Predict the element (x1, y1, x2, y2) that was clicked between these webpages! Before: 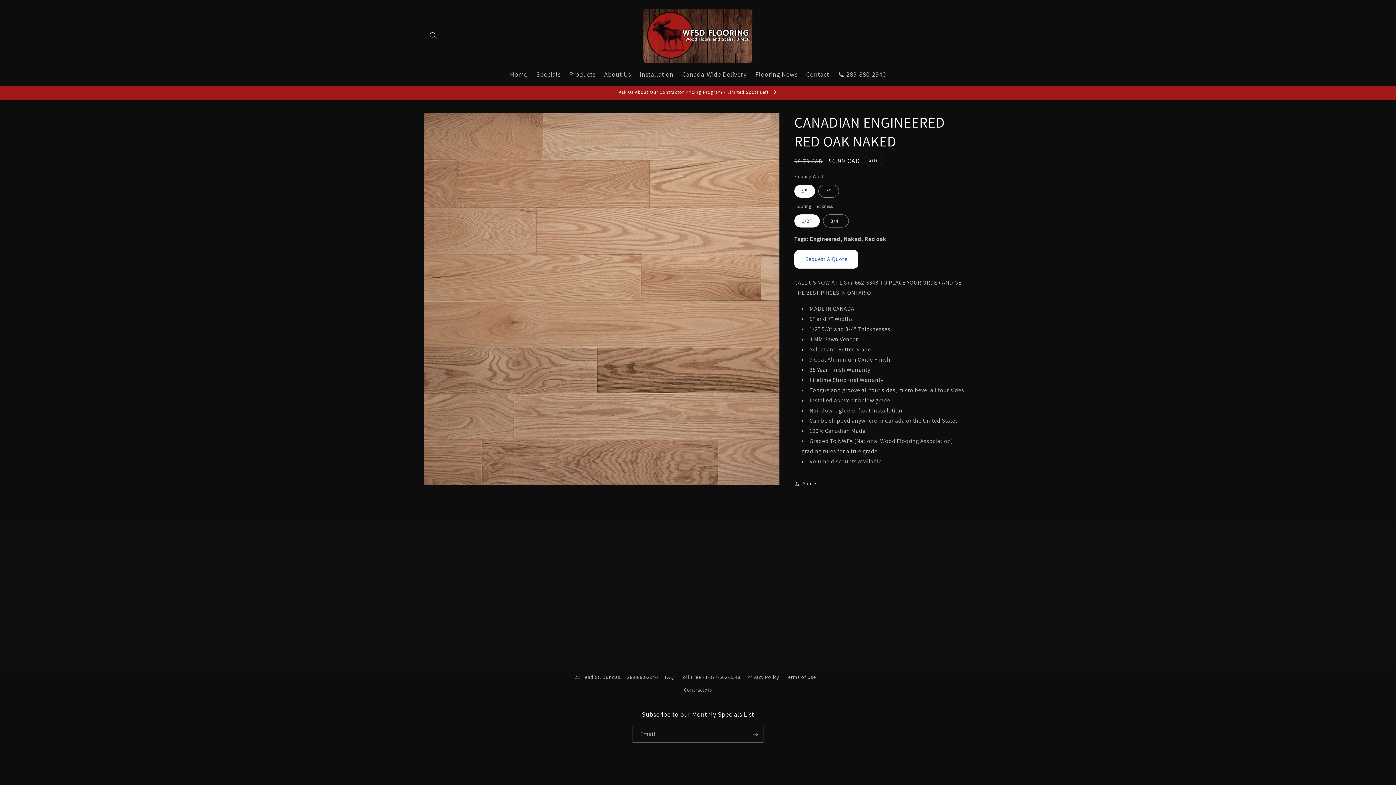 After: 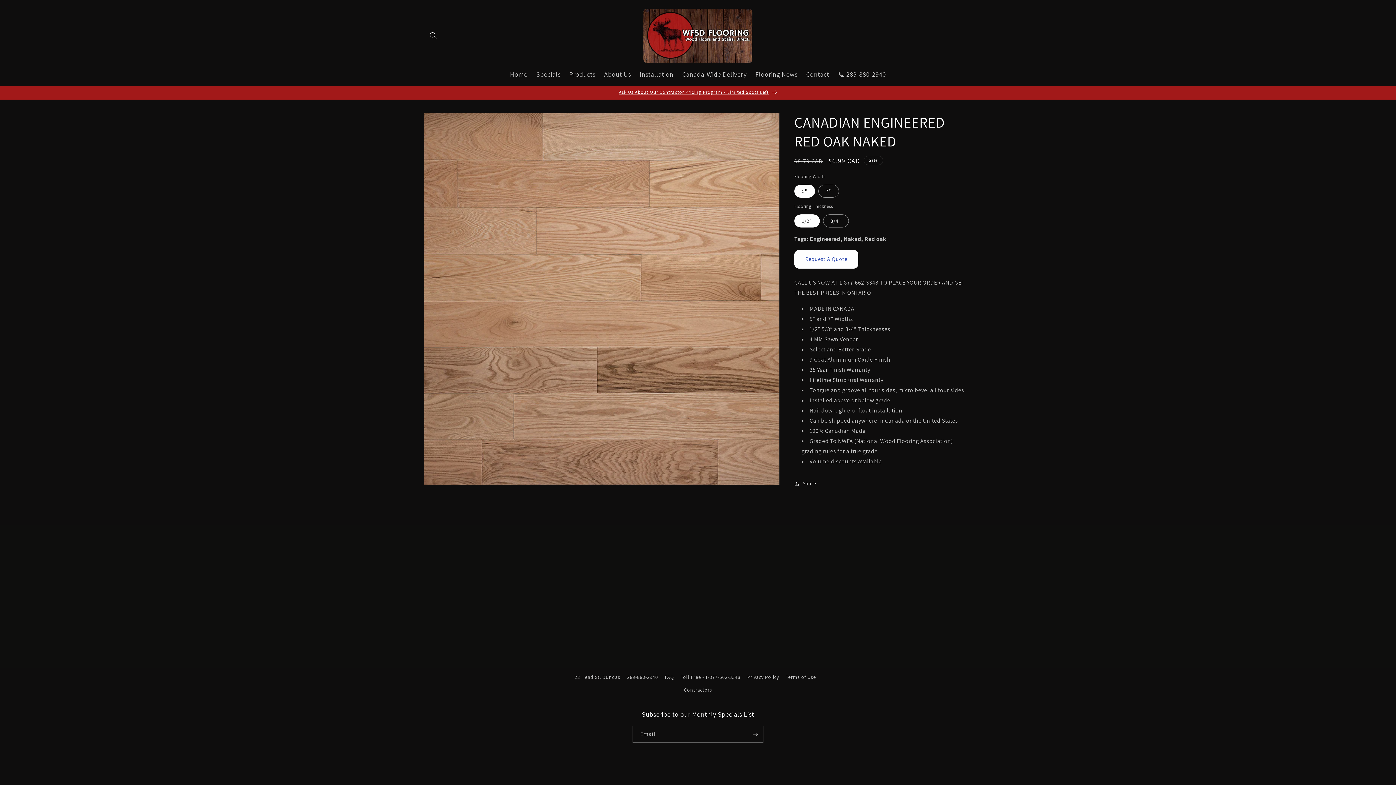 Action: bbox: (418, 85, 977, 99) label: Ask Us About Our Contractor Pricing Program - Limited Spots Left